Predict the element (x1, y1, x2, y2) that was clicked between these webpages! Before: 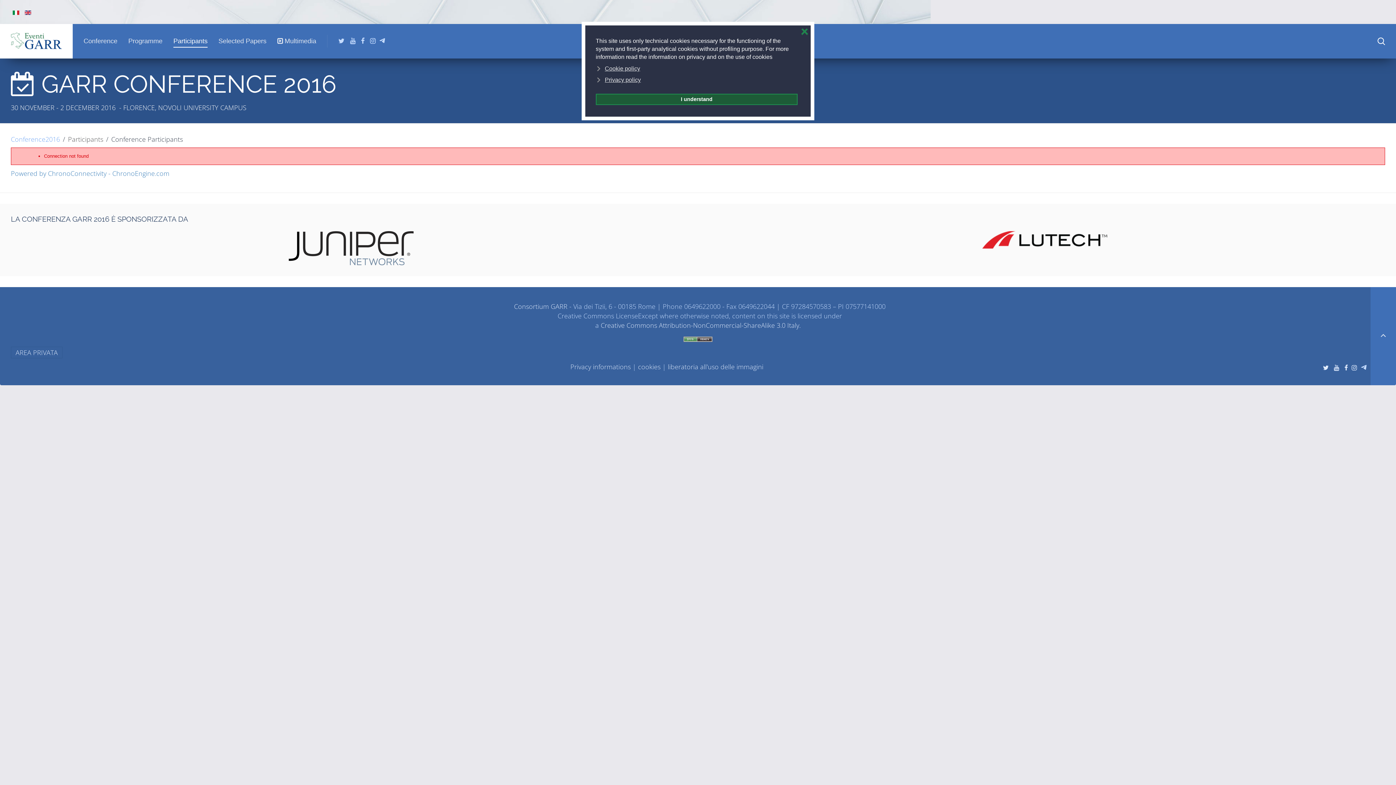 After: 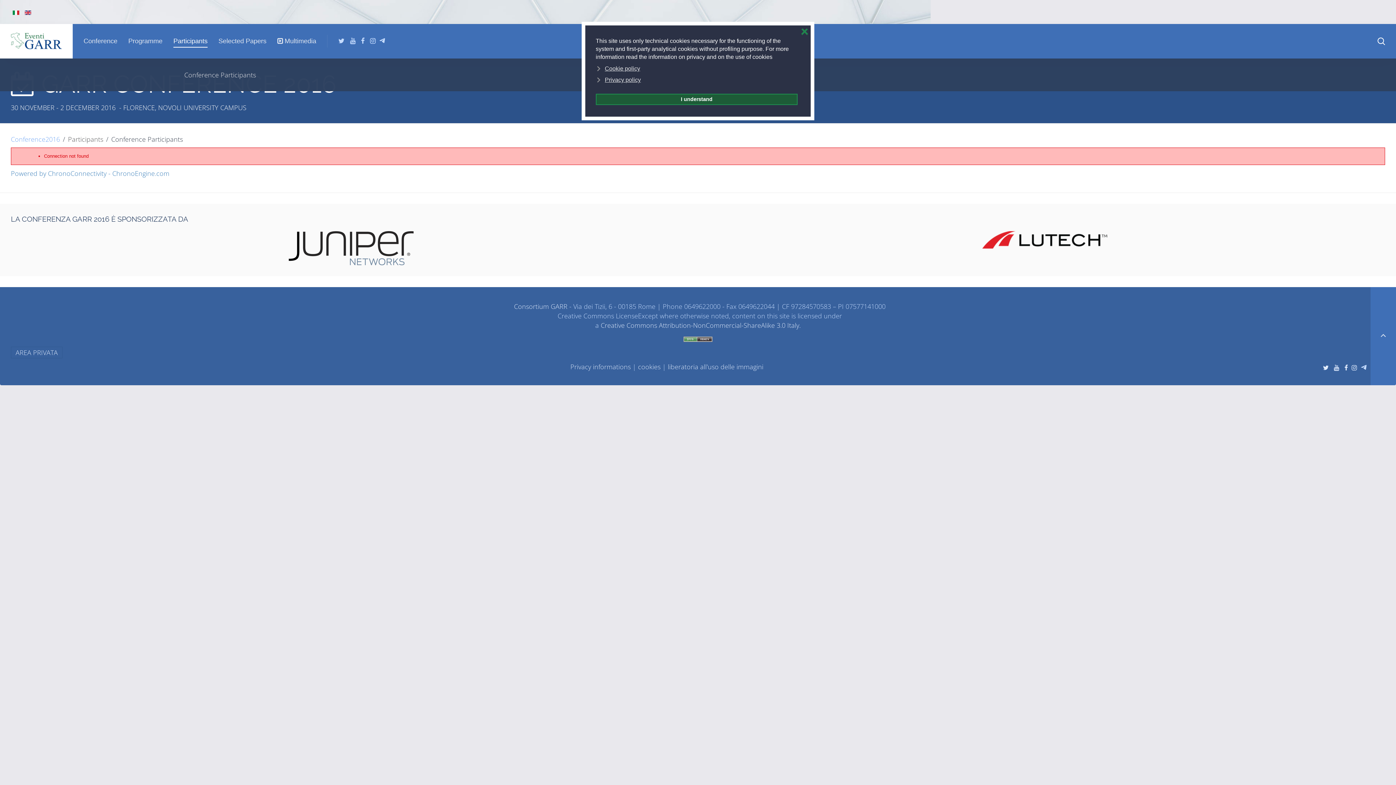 Action: bbox: (173, 24, 207, 58) label: Participants